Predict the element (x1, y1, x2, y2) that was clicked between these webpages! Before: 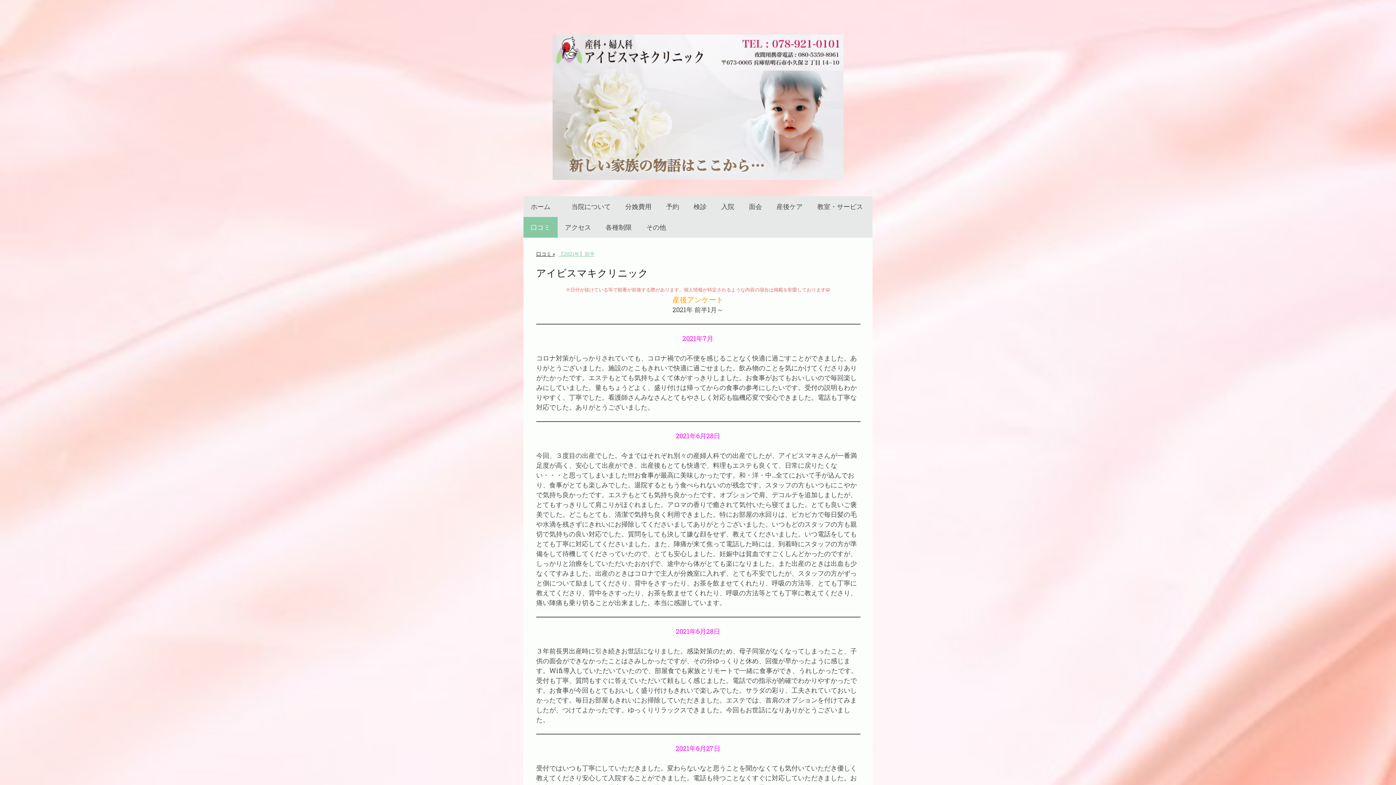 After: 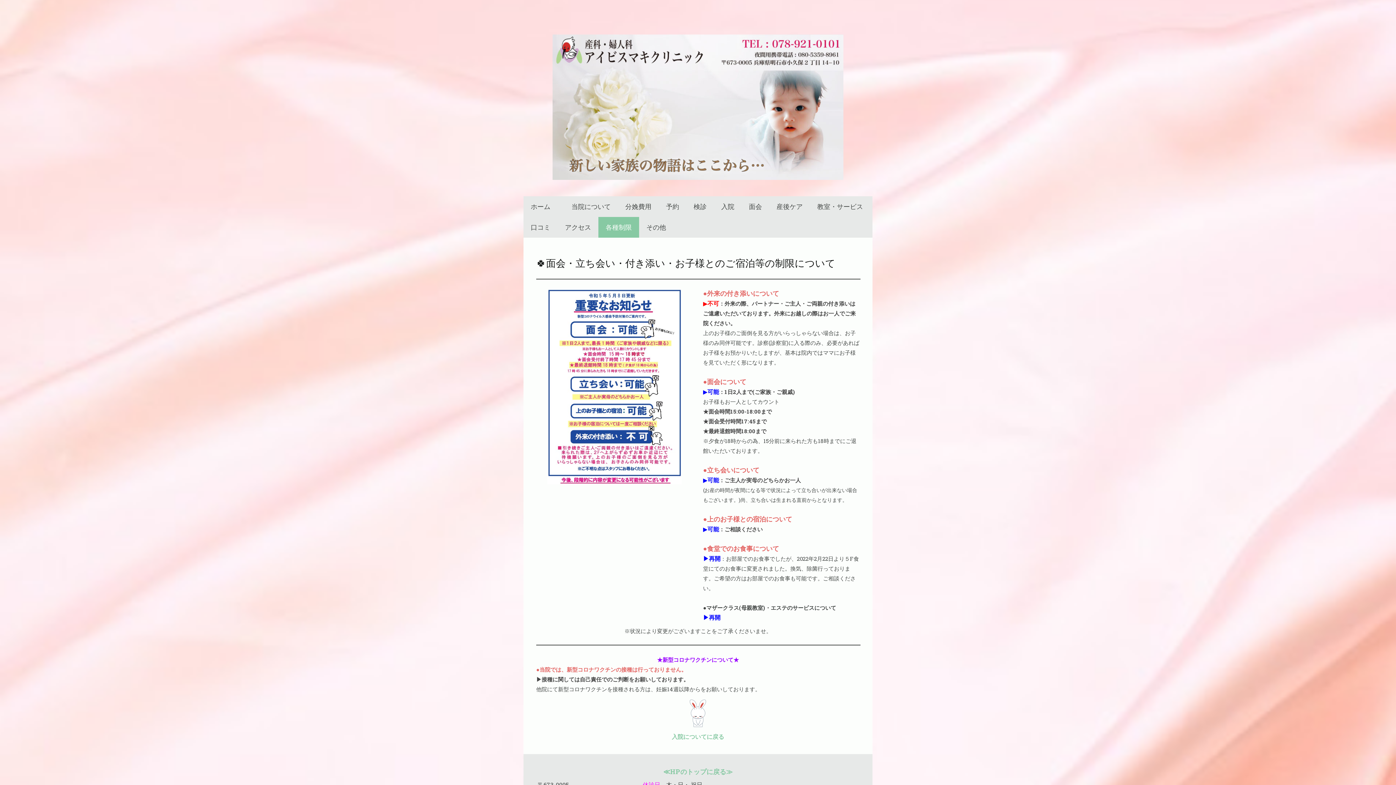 Action: label: 各種制限 bbox: (598, 217, 639, 237)